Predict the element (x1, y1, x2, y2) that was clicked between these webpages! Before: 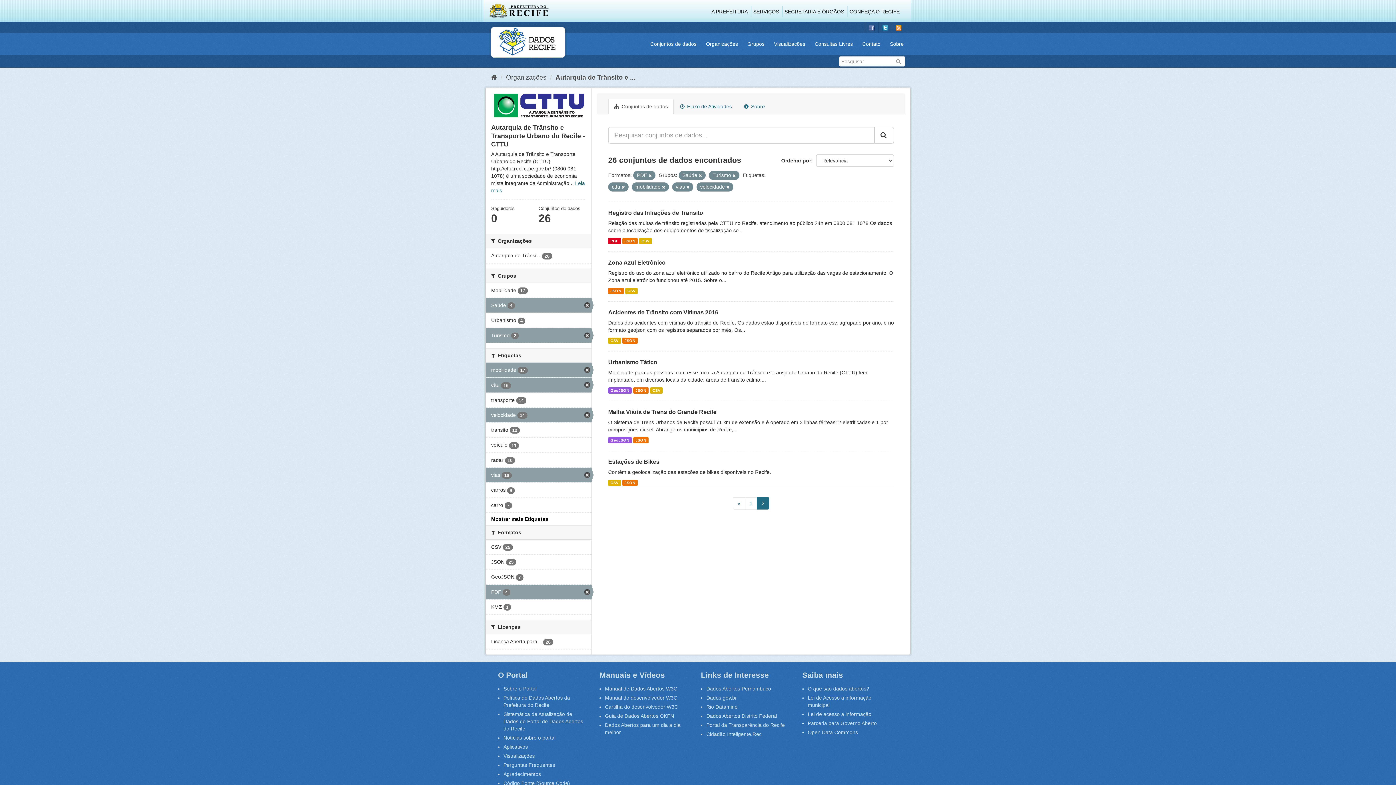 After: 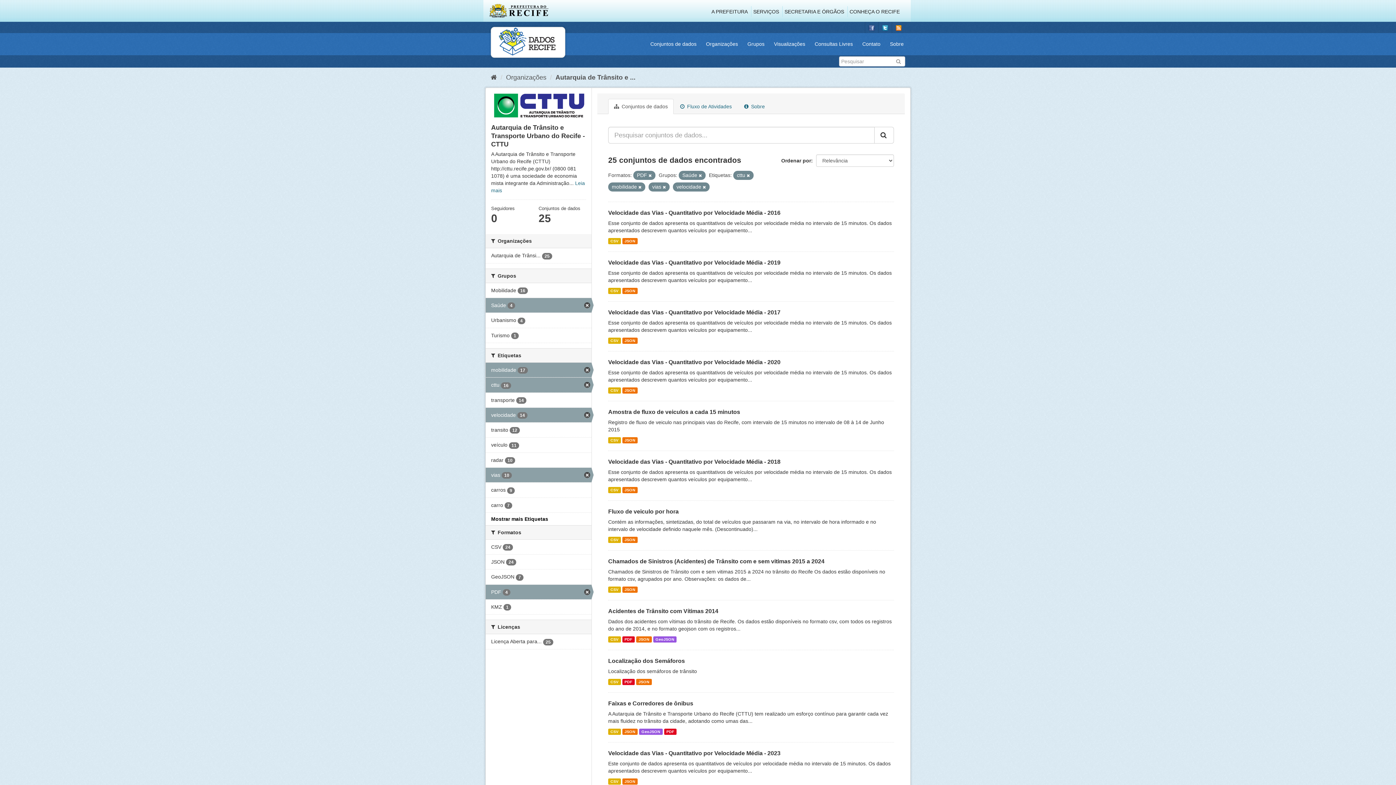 Action: bbox: (485, 328, 591, 342) label: Turismo 2